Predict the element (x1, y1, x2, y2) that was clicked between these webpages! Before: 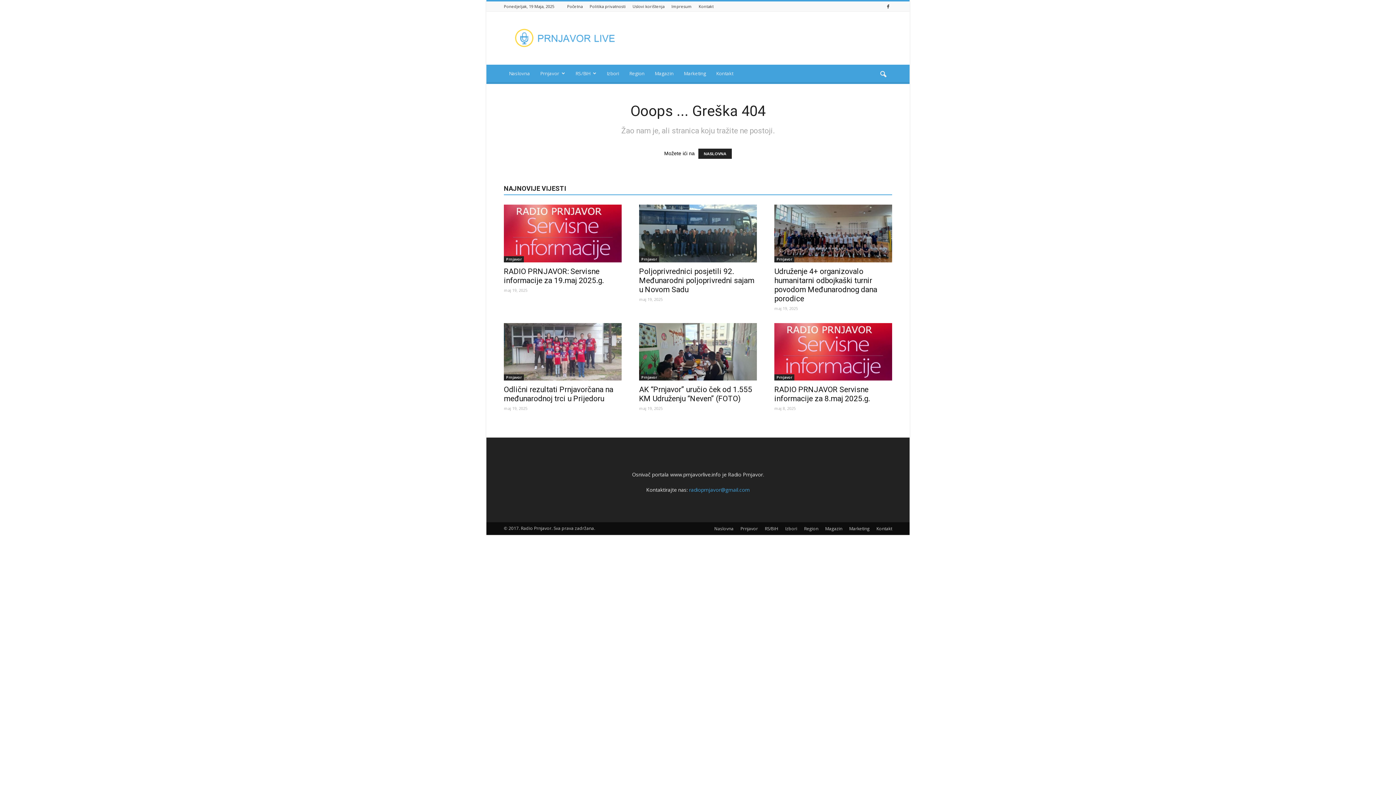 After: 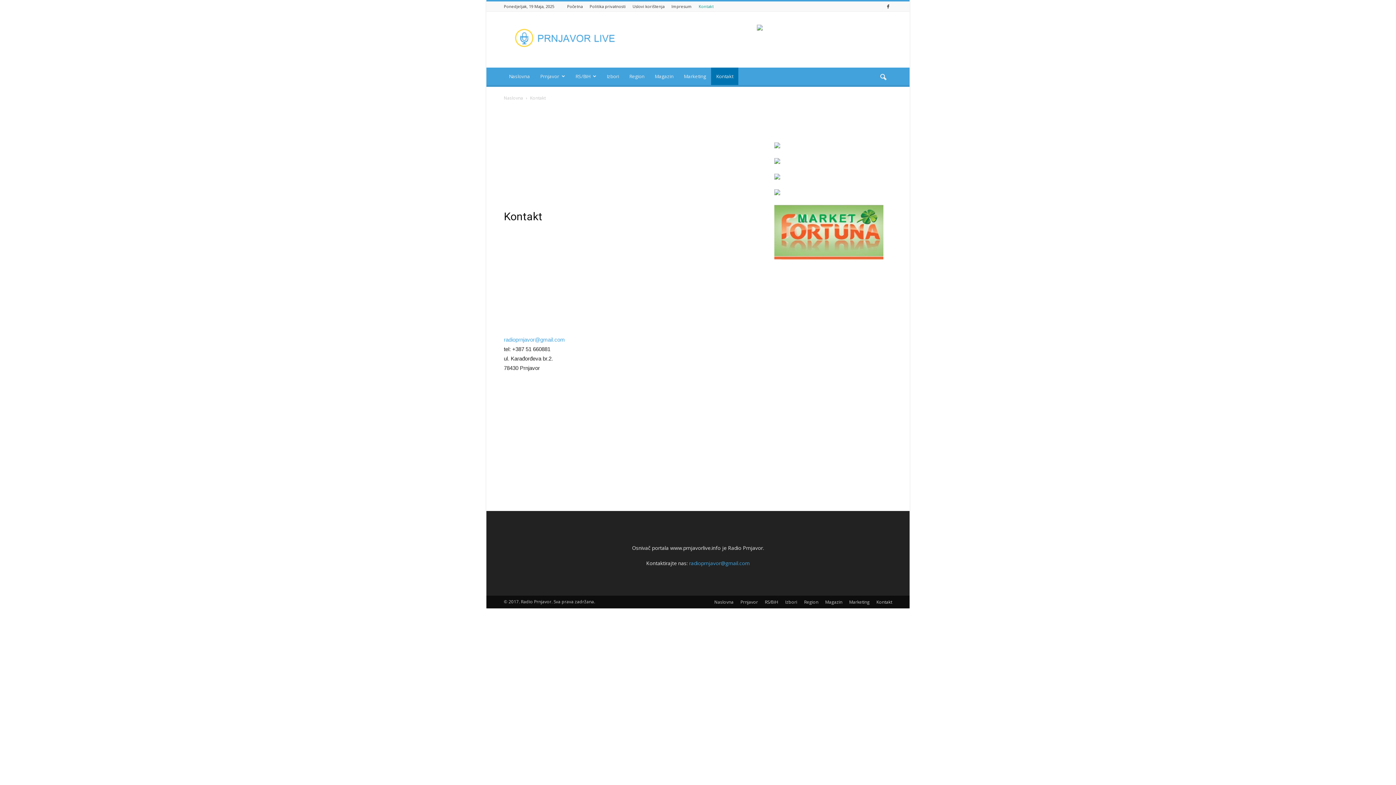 Action: label: Kontakt bbox: (698, 3, 713, 9)